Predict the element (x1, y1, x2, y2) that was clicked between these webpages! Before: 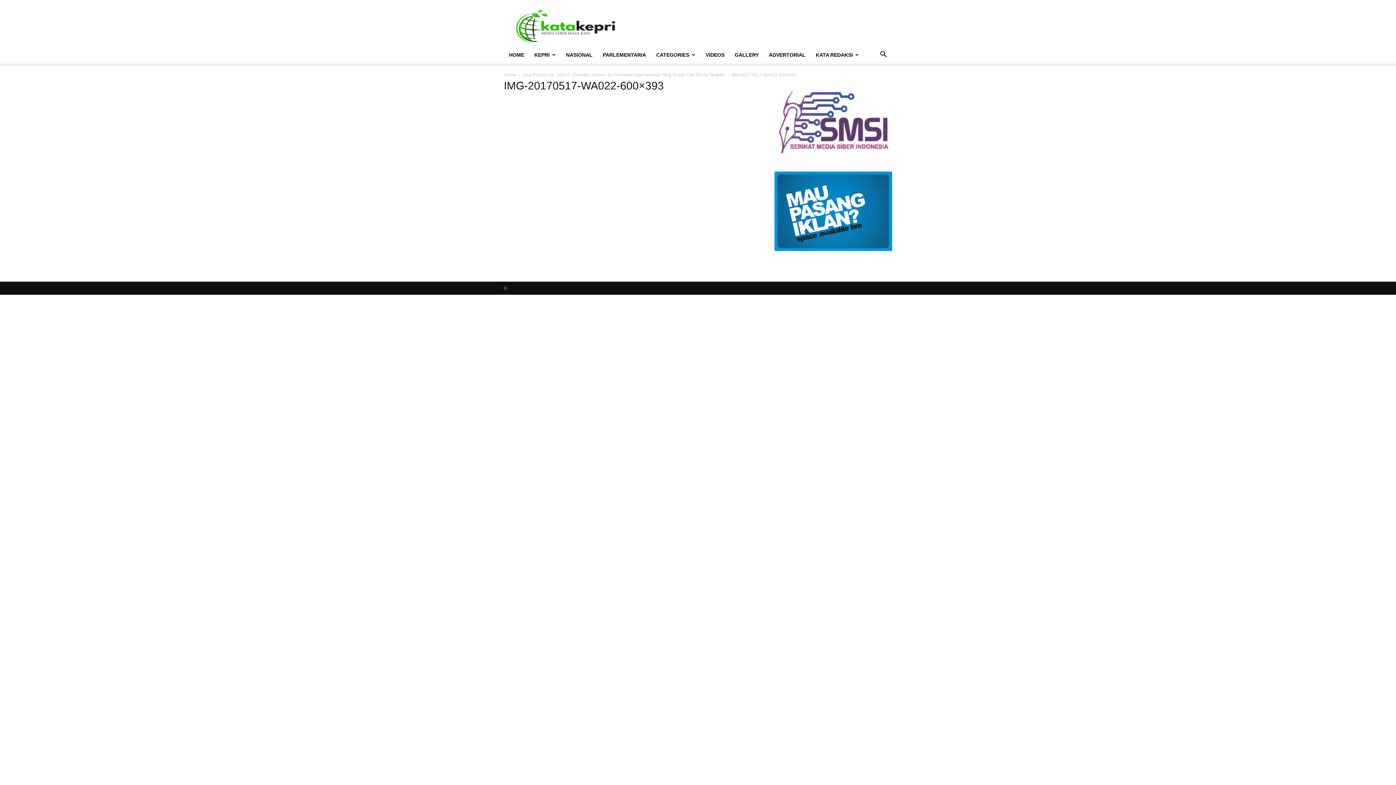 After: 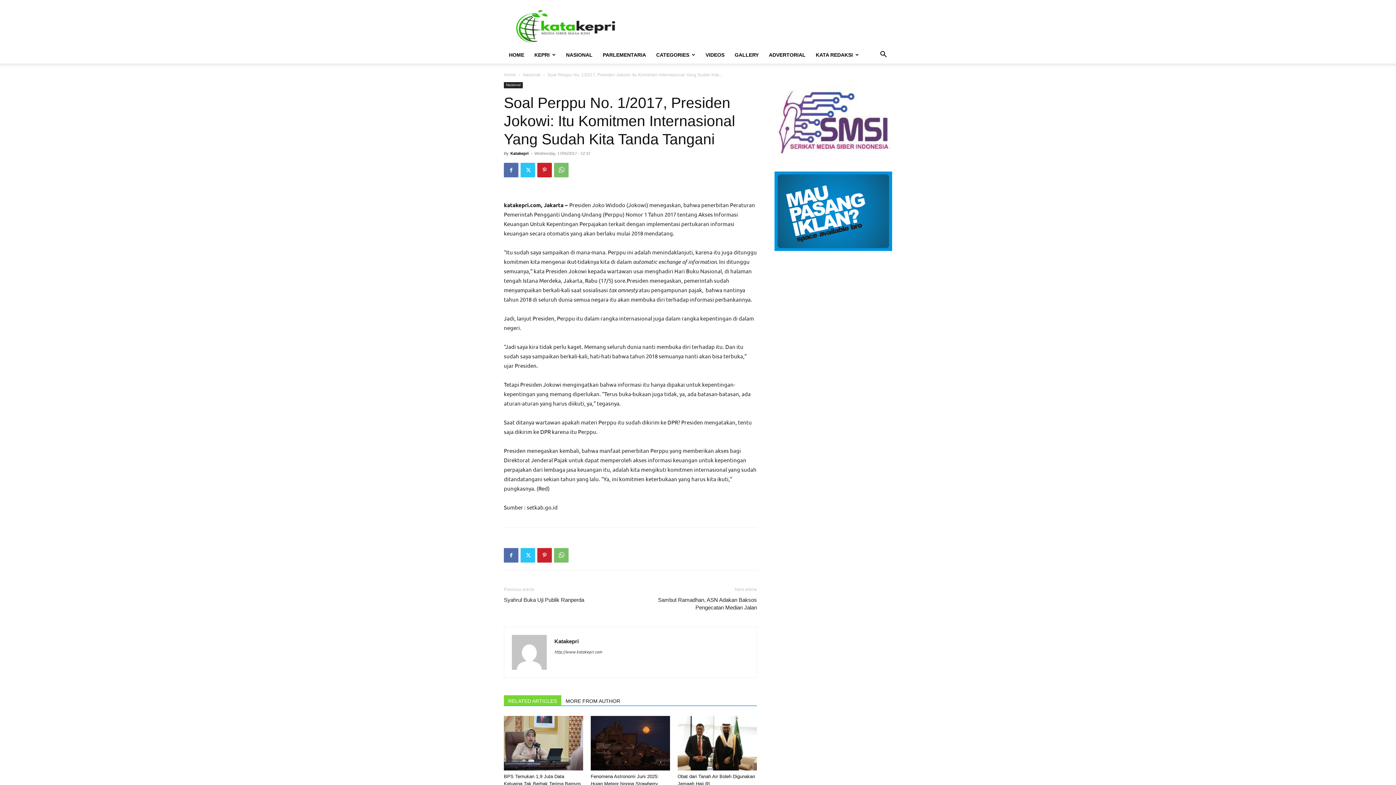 Action: bbox: (522, 72, 725, 77) label: Soal Perppu No. 1/2017, Presiden Jokowi: Itu Komitmen Internasional Yang Sudah Kita Tanda Tangani